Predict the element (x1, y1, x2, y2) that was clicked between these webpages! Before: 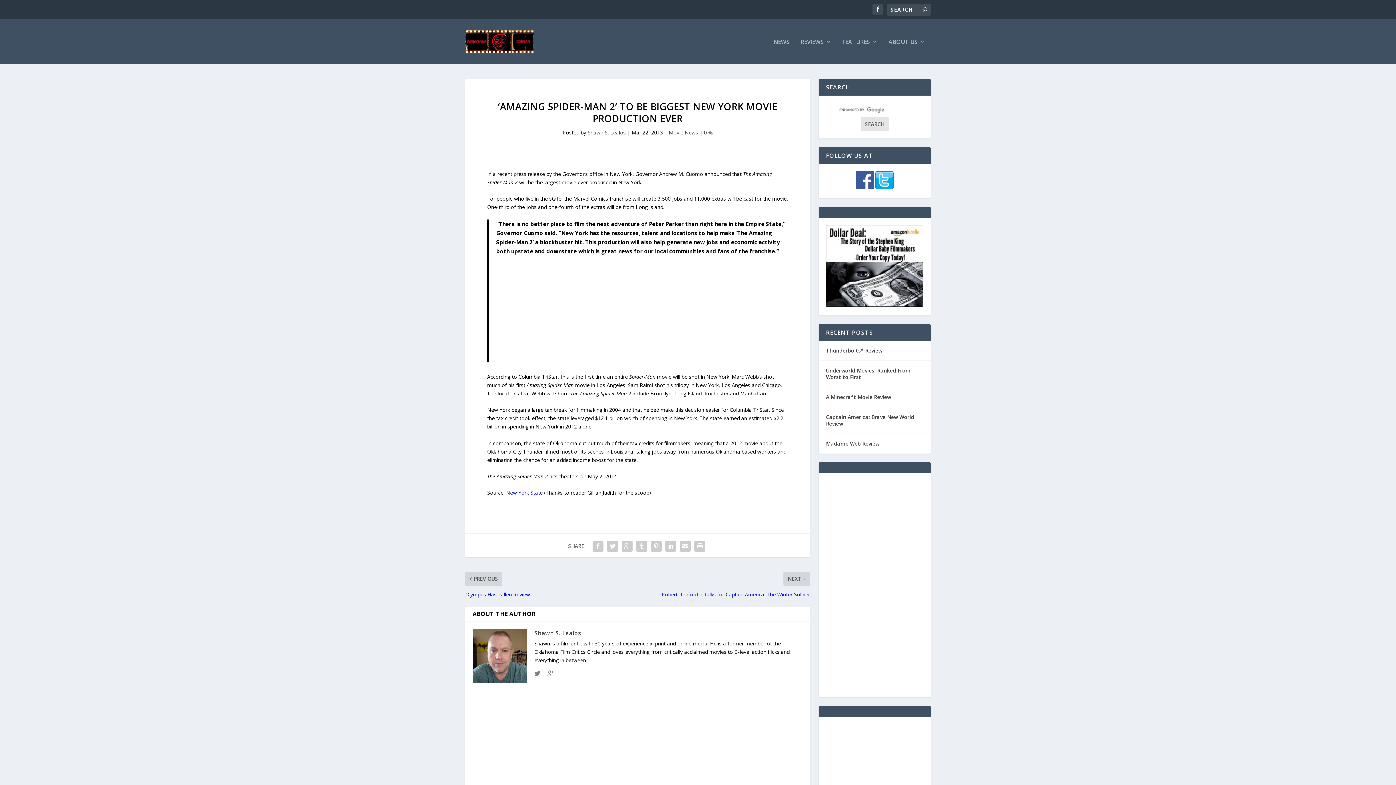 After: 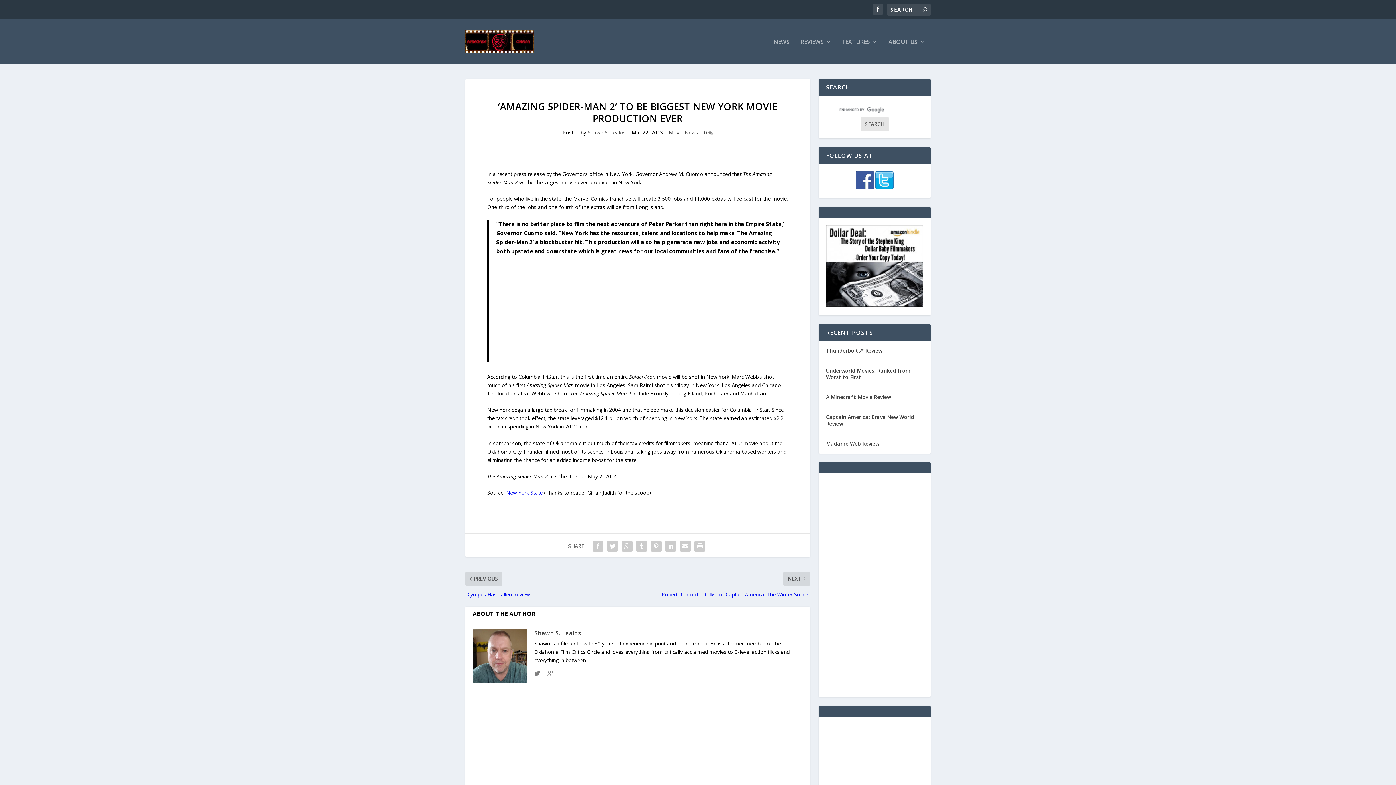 Action: bbox: (856, 184, 874, 190)